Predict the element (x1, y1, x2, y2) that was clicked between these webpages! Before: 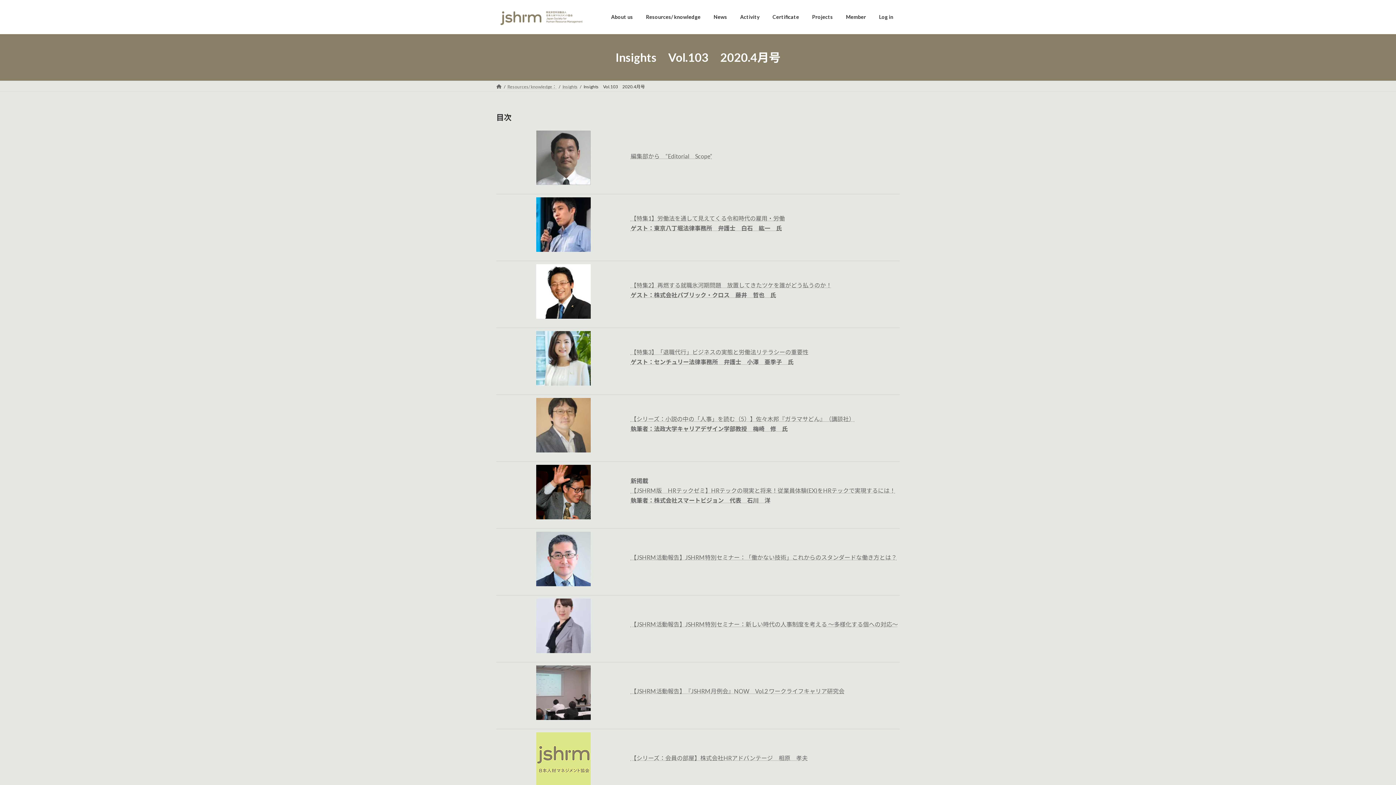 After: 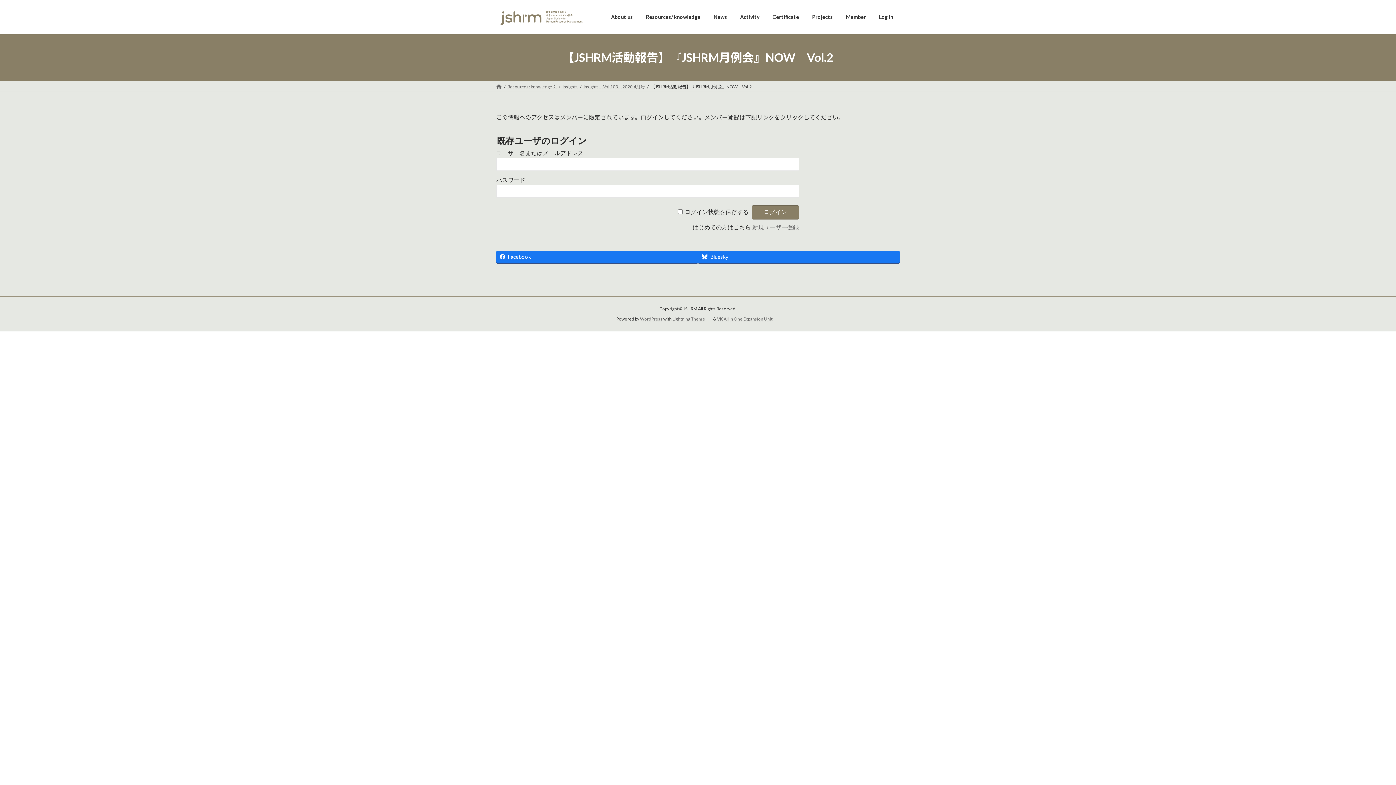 Action: label: 【JSHRM活動報告】『JSHRM月例会』NOW　Vol.2 ワークライフキャリア研究会 bbox: (630, 688, 844, 695)